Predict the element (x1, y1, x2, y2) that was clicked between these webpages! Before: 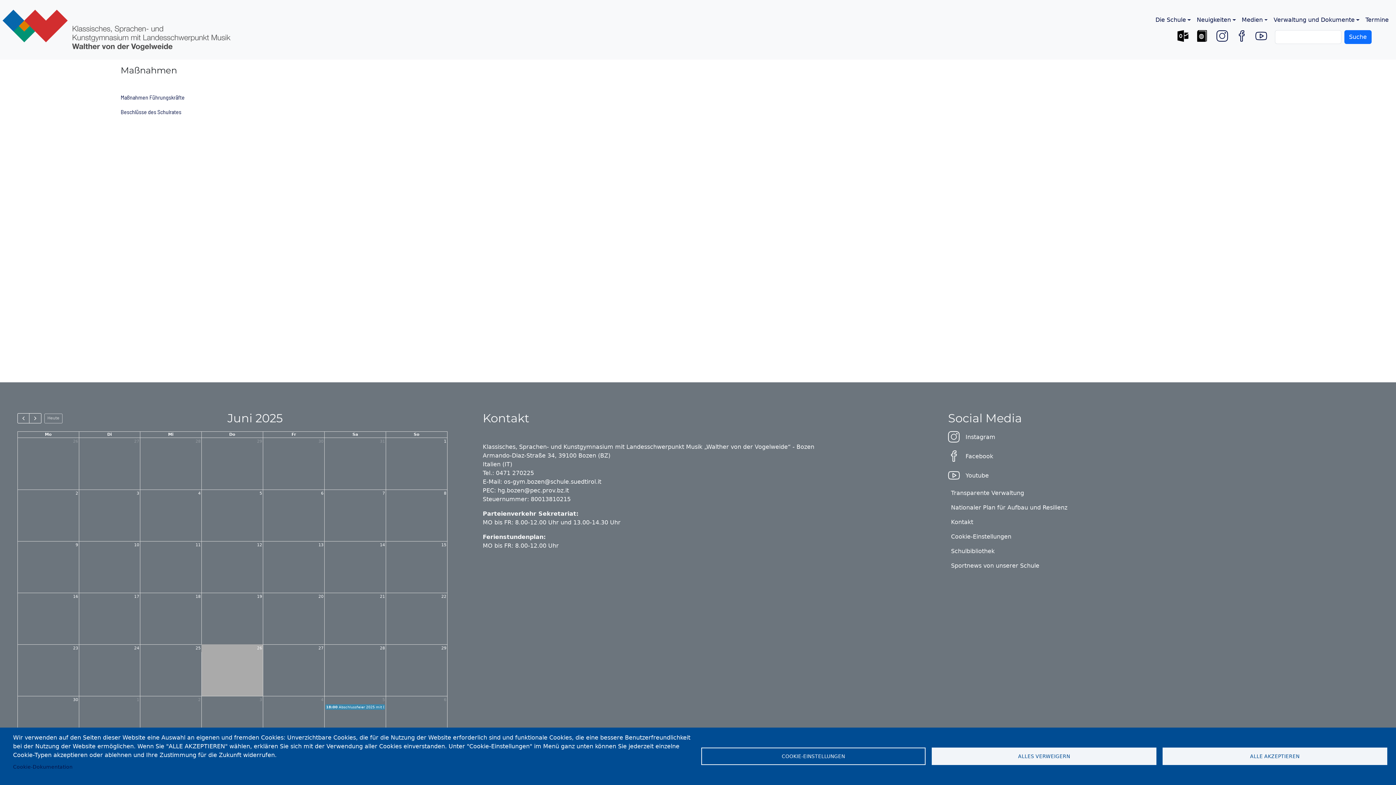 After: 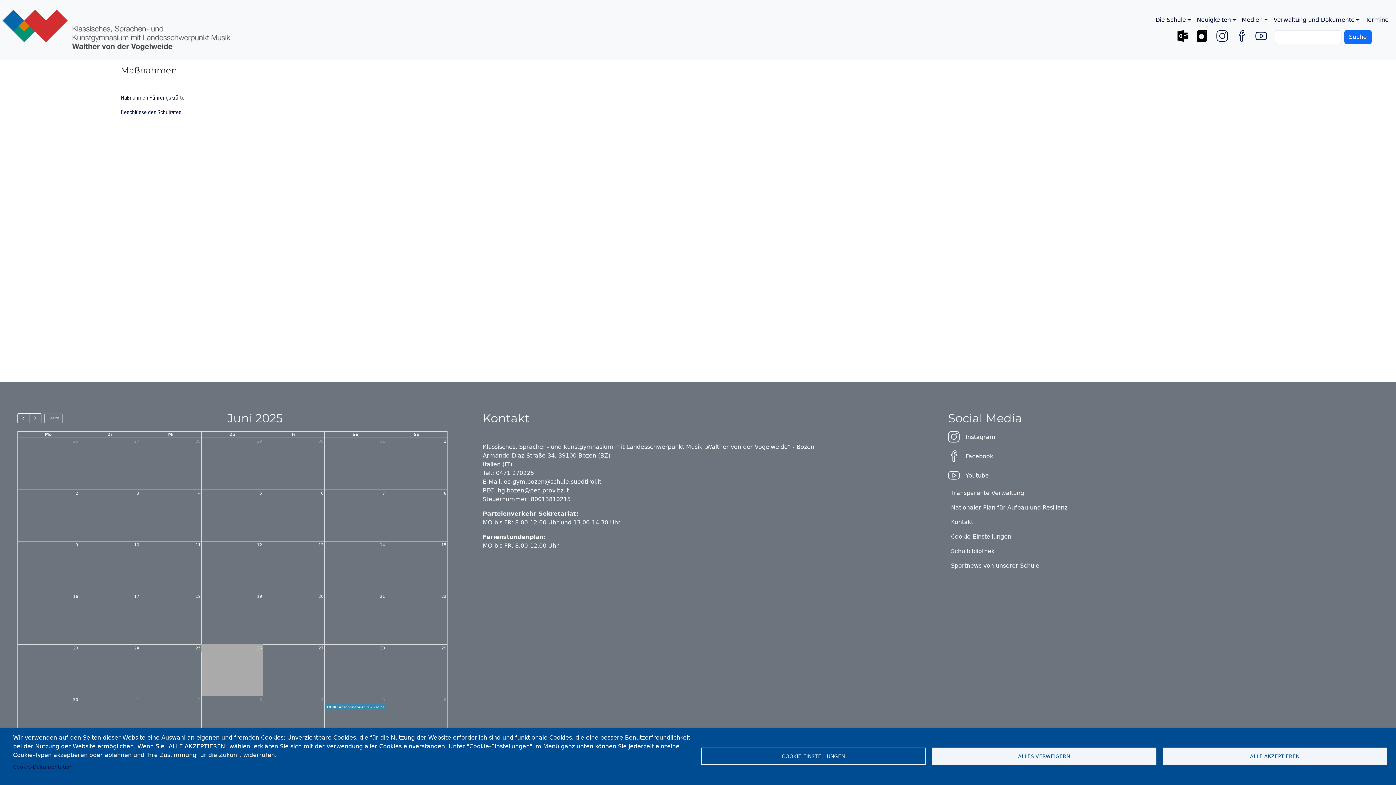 Action: bbox: (1177, 32, 1188, 39)